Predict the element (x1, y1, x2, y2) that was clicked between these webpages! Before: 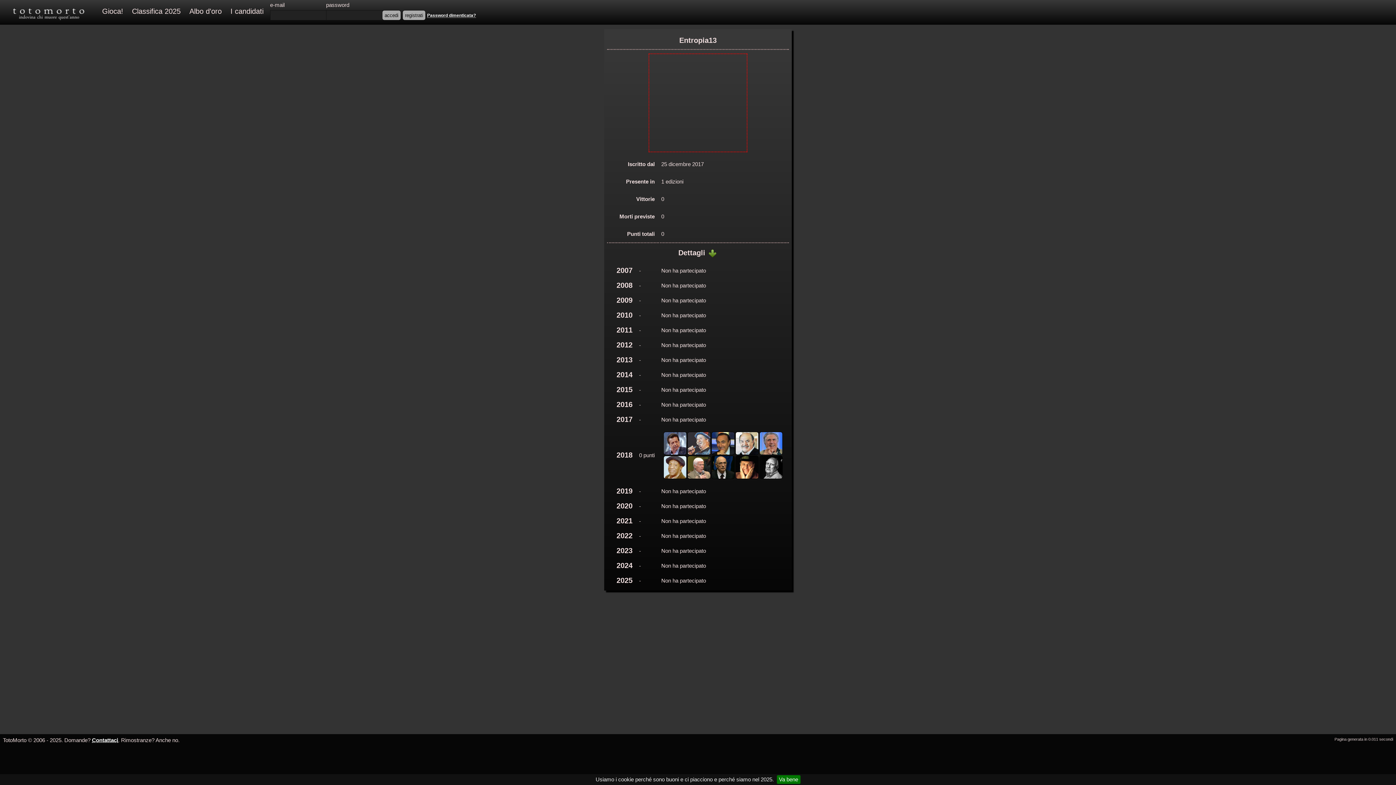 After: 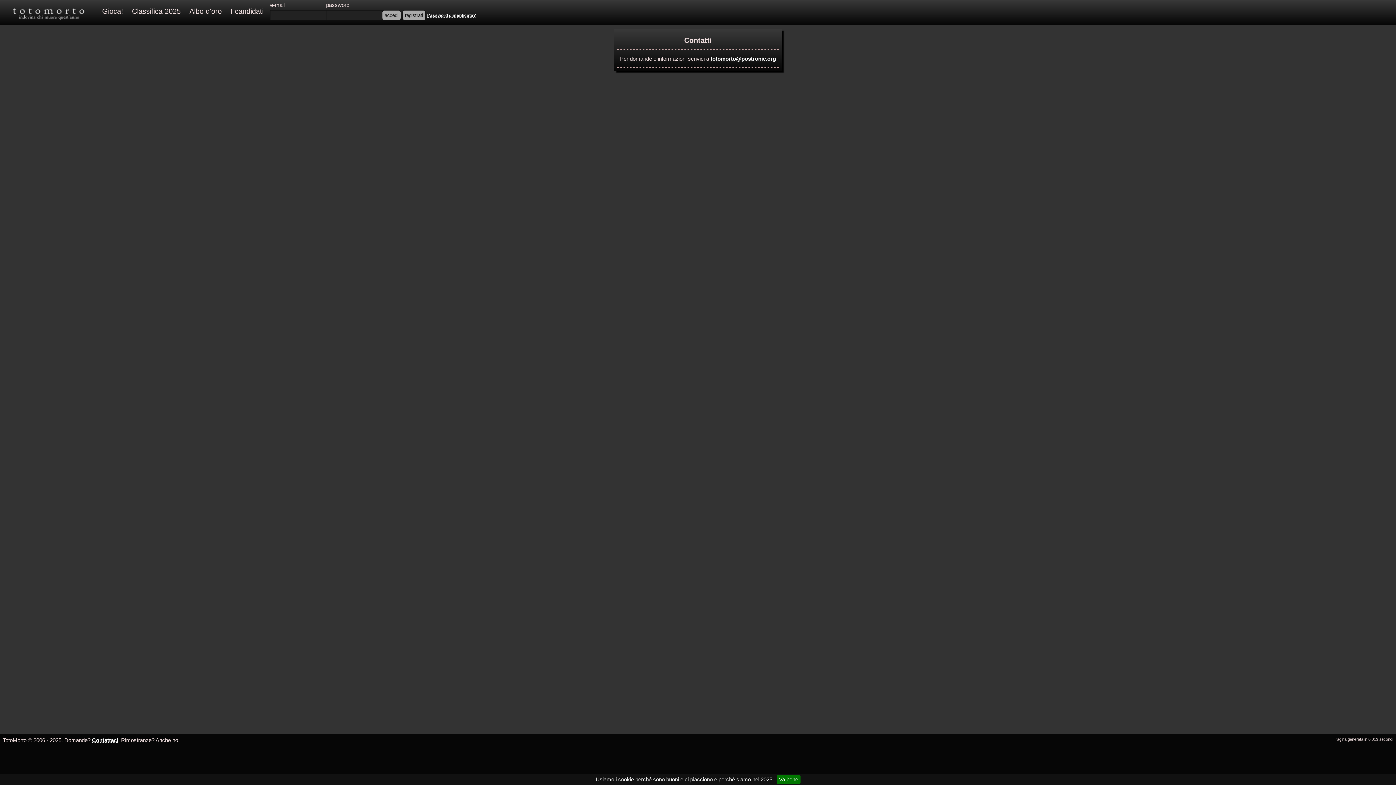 Action: bbox: (92, 737, 118, 743) label: Contattaci